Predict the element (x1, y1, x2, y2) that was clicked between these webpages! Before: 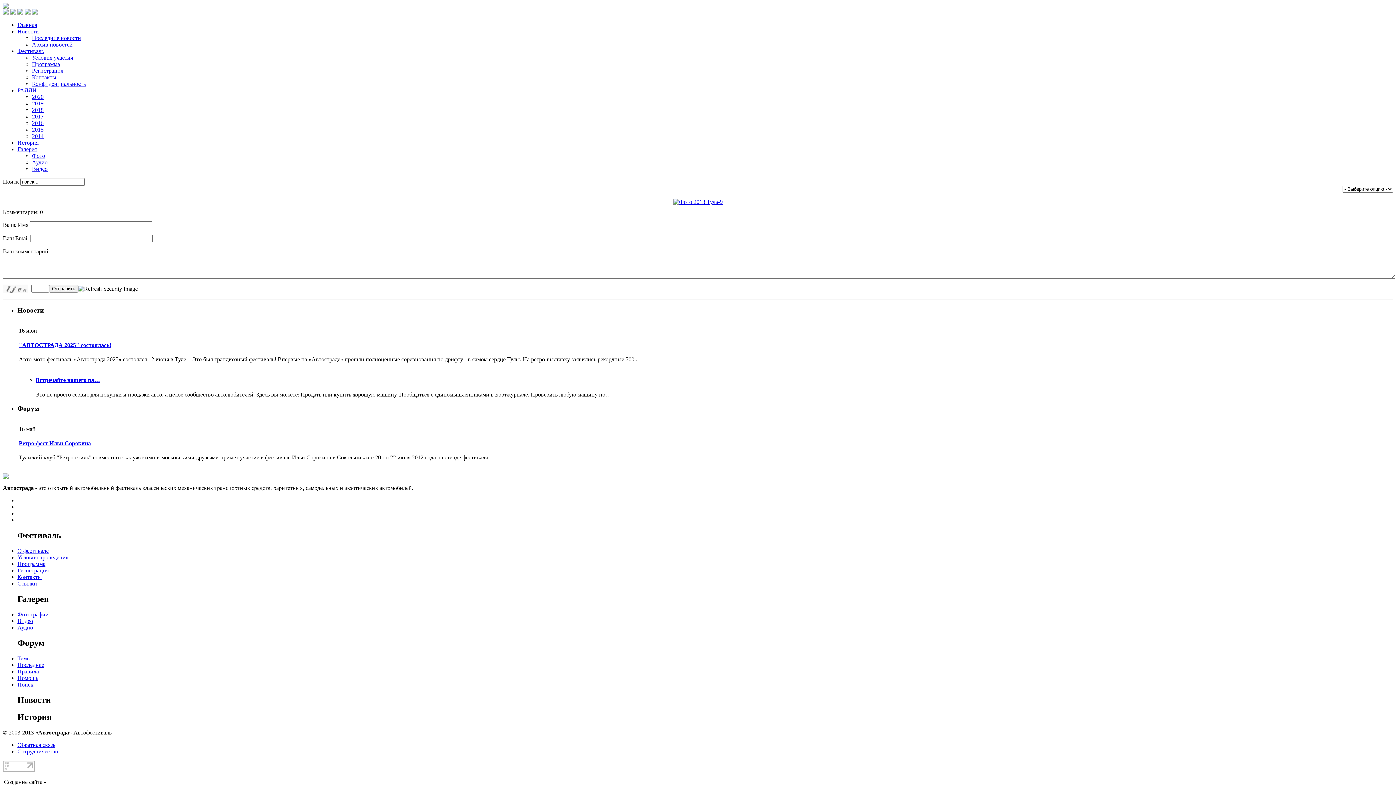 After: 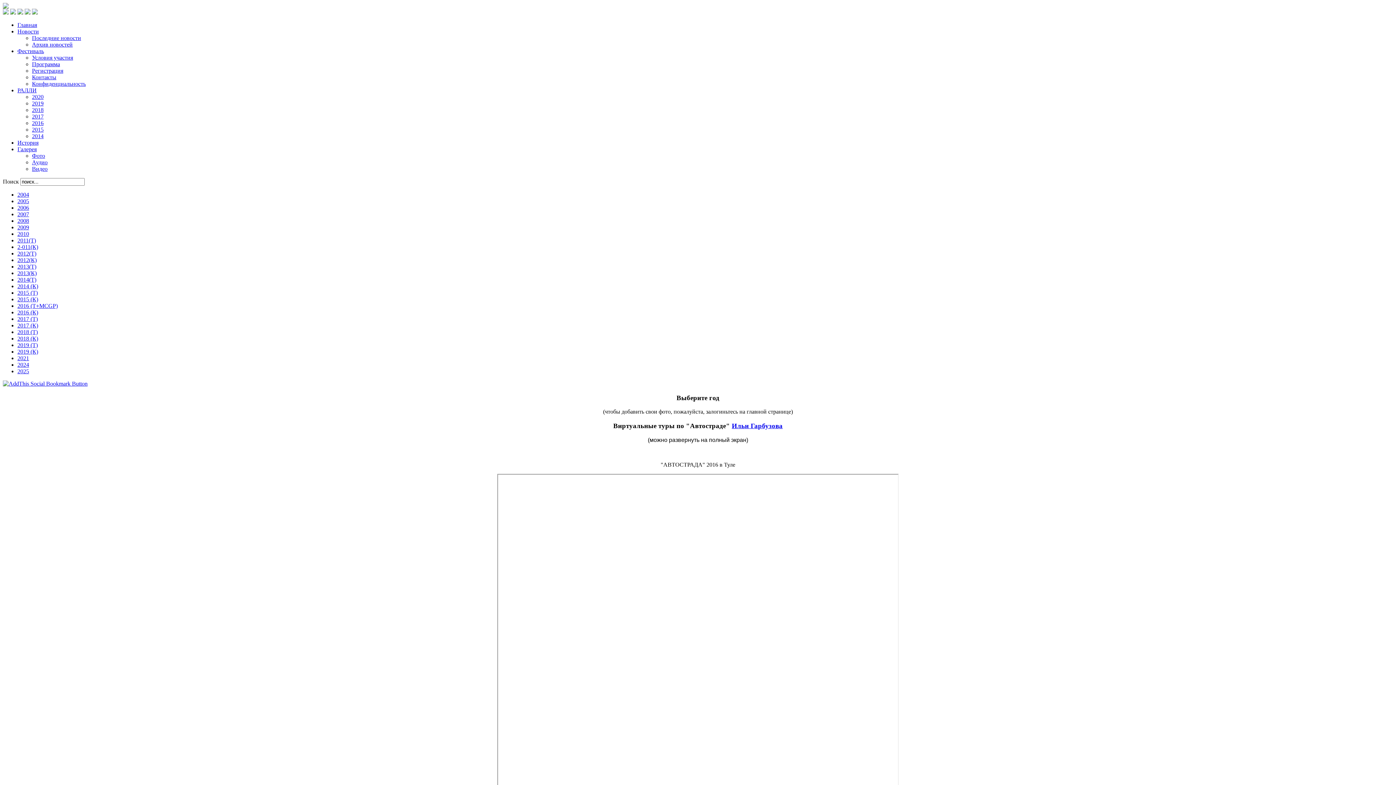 Action: bbox: (17, 146, 36, 152) label: Галерея